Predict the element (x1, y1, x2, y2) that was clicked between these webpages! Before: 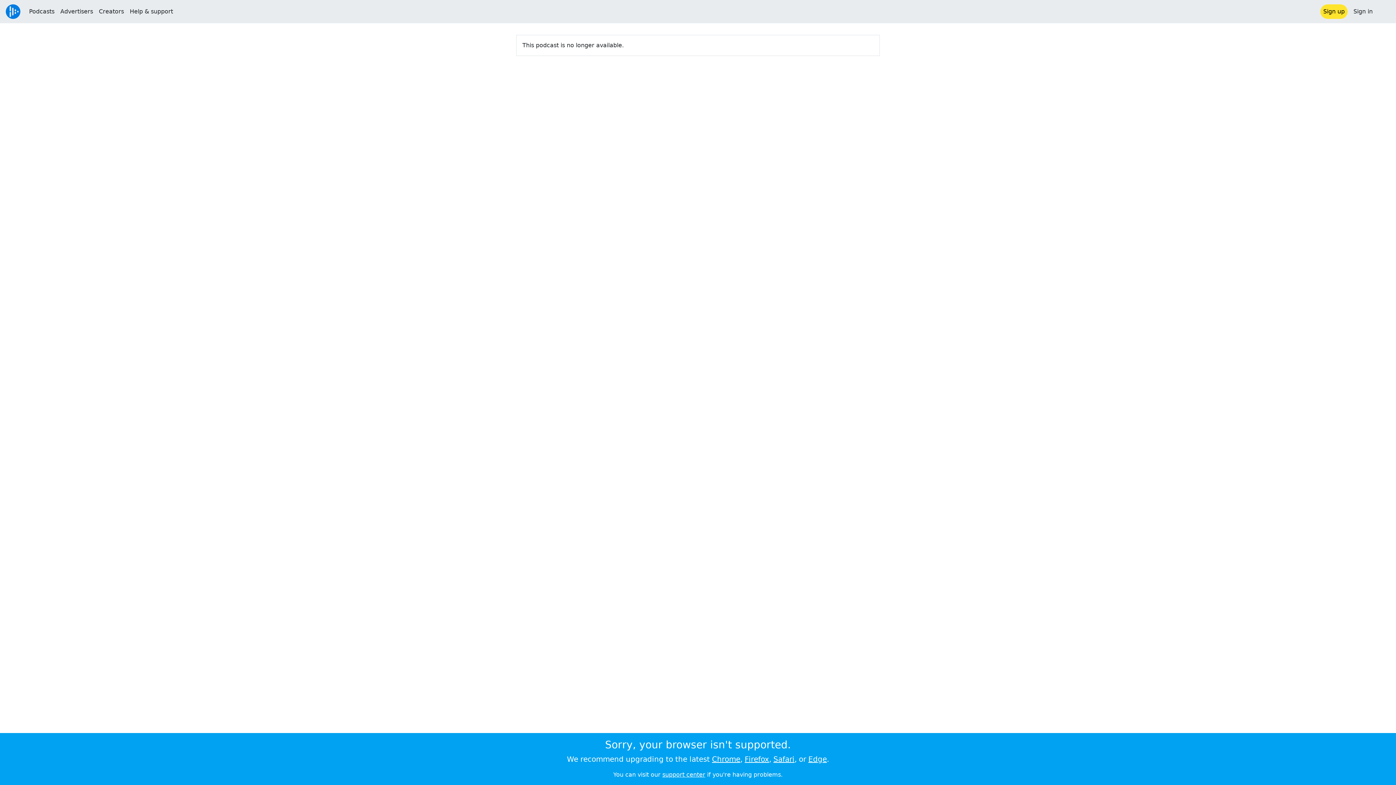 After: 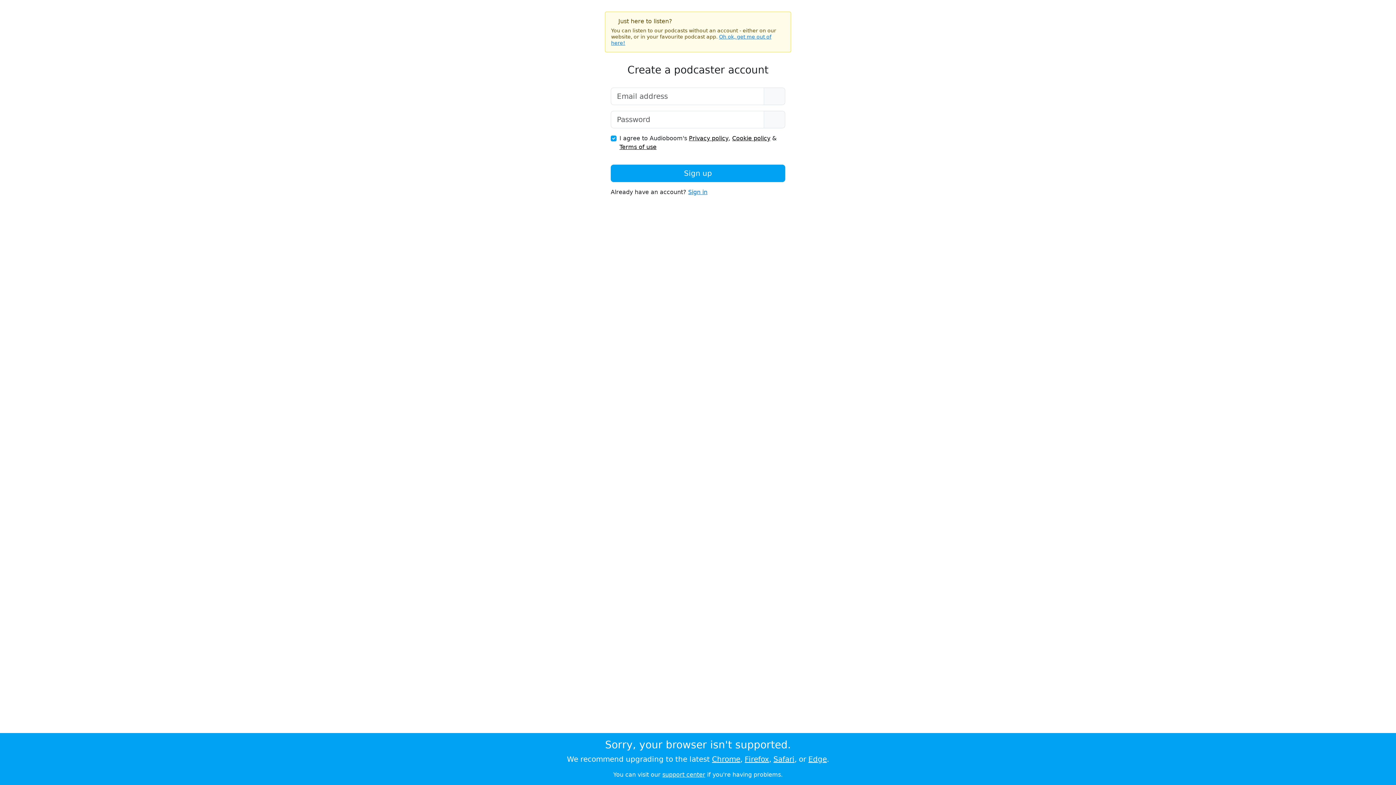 Action: label: Sign up bbox: (1320, 4, 1348, 18)